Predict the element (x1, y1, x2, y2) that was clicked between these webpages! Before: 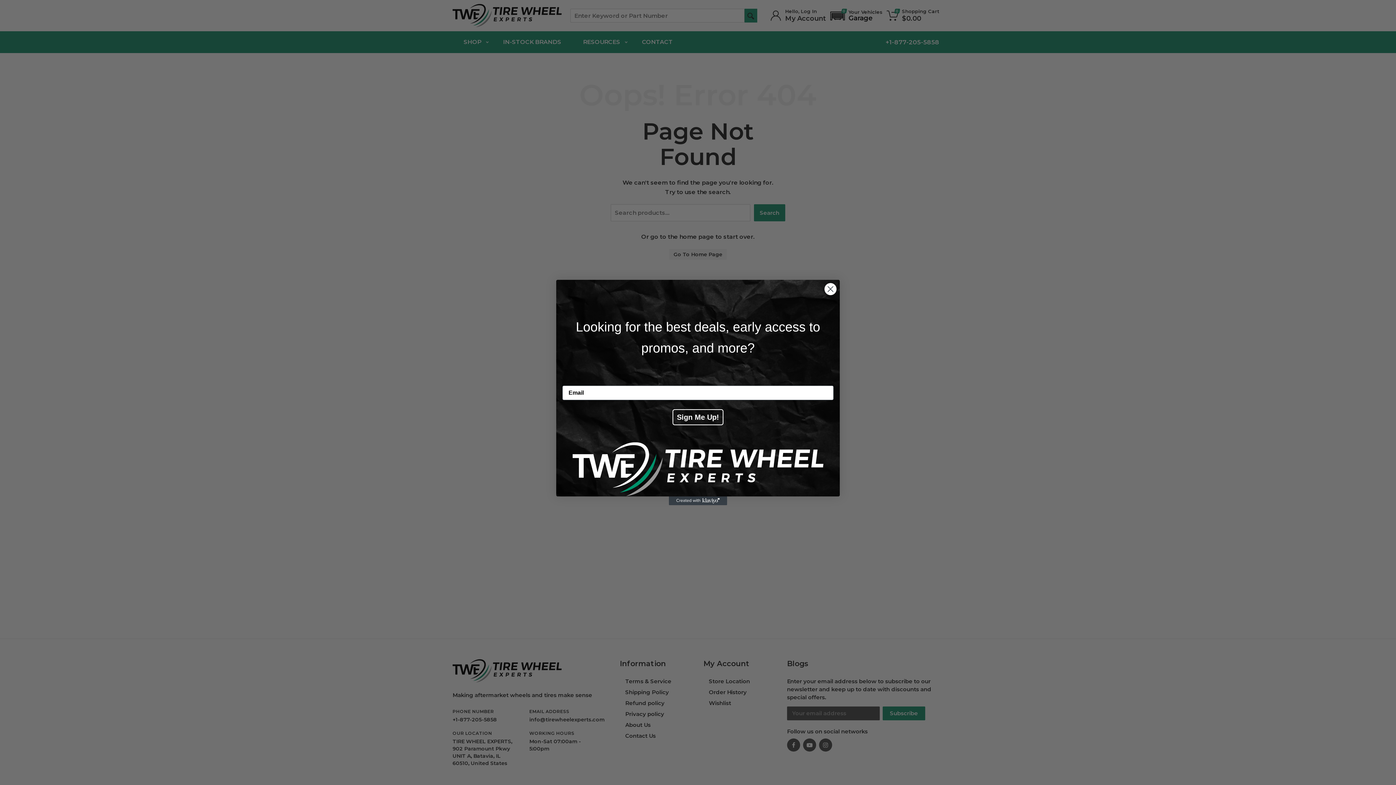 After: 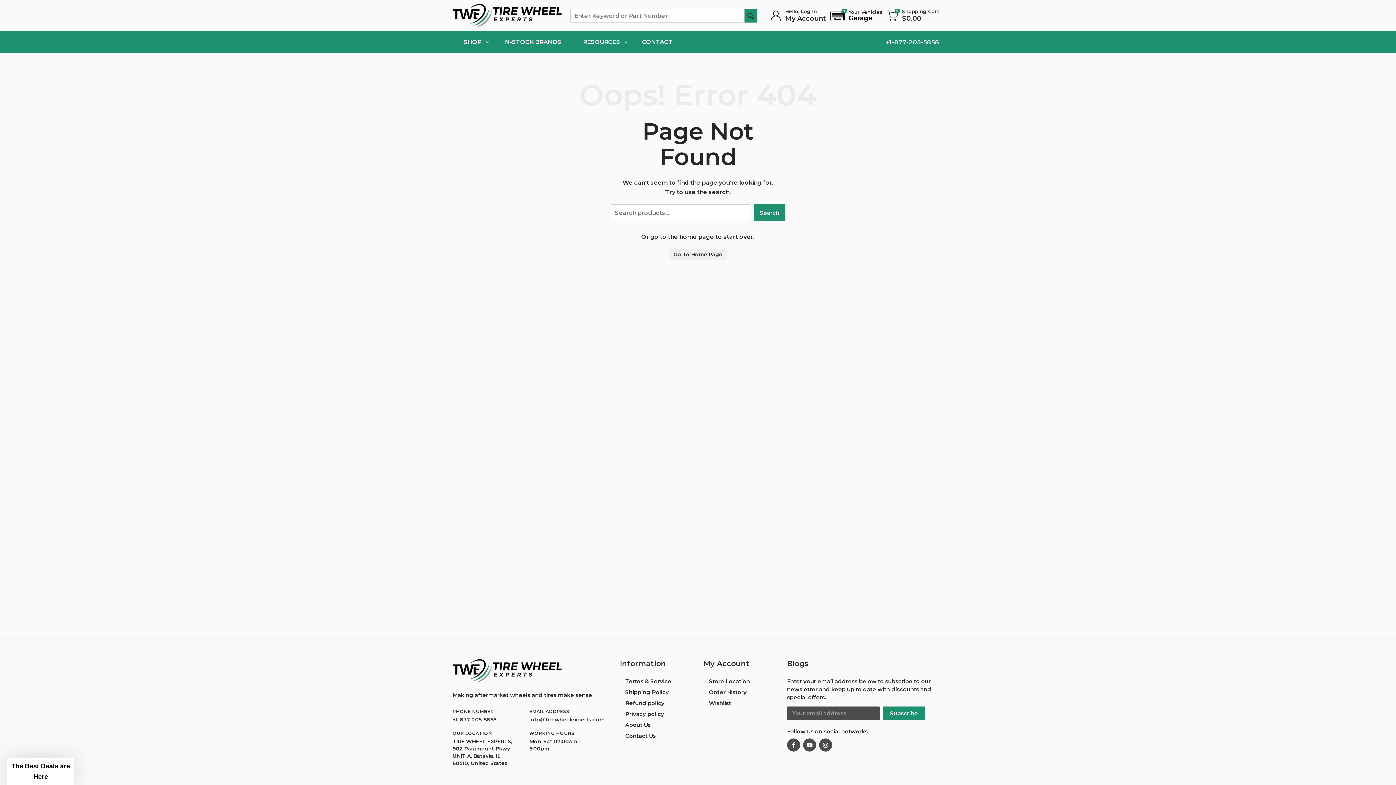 Action: bbox: (824, 306, 837, 318) label: Close dialog